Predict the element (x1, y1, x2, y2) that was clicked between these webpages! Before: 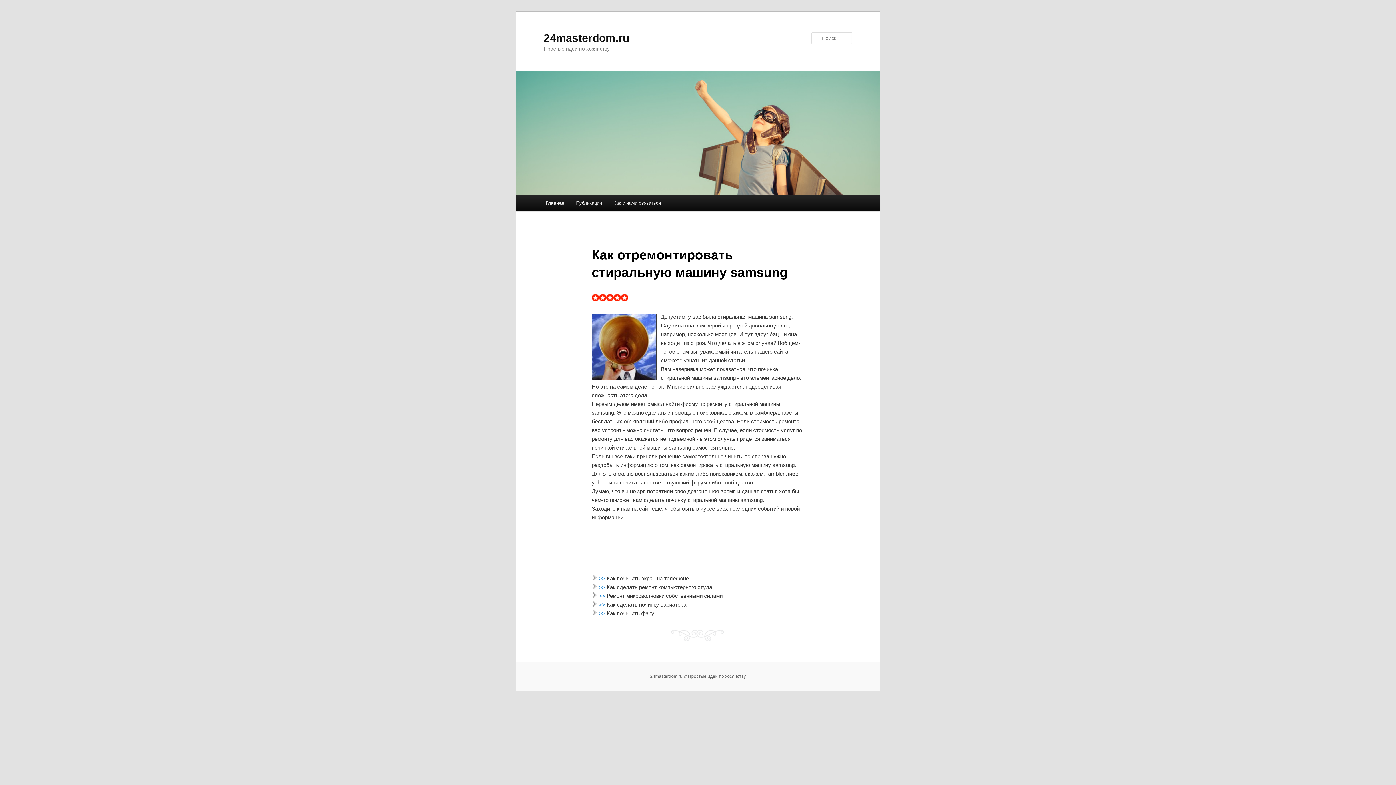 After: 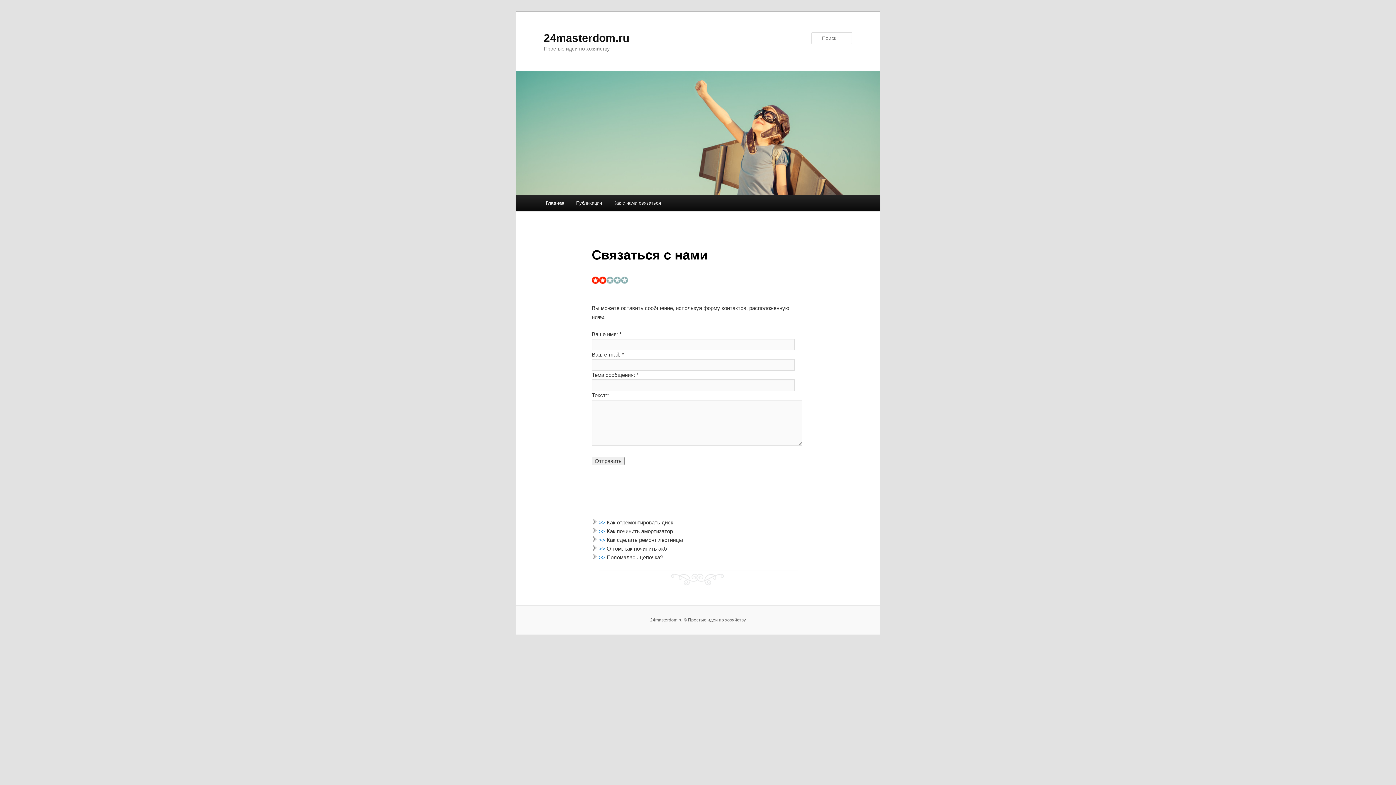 Action: label: Как с нами связаться bbox: (607, 195, 666, 210)